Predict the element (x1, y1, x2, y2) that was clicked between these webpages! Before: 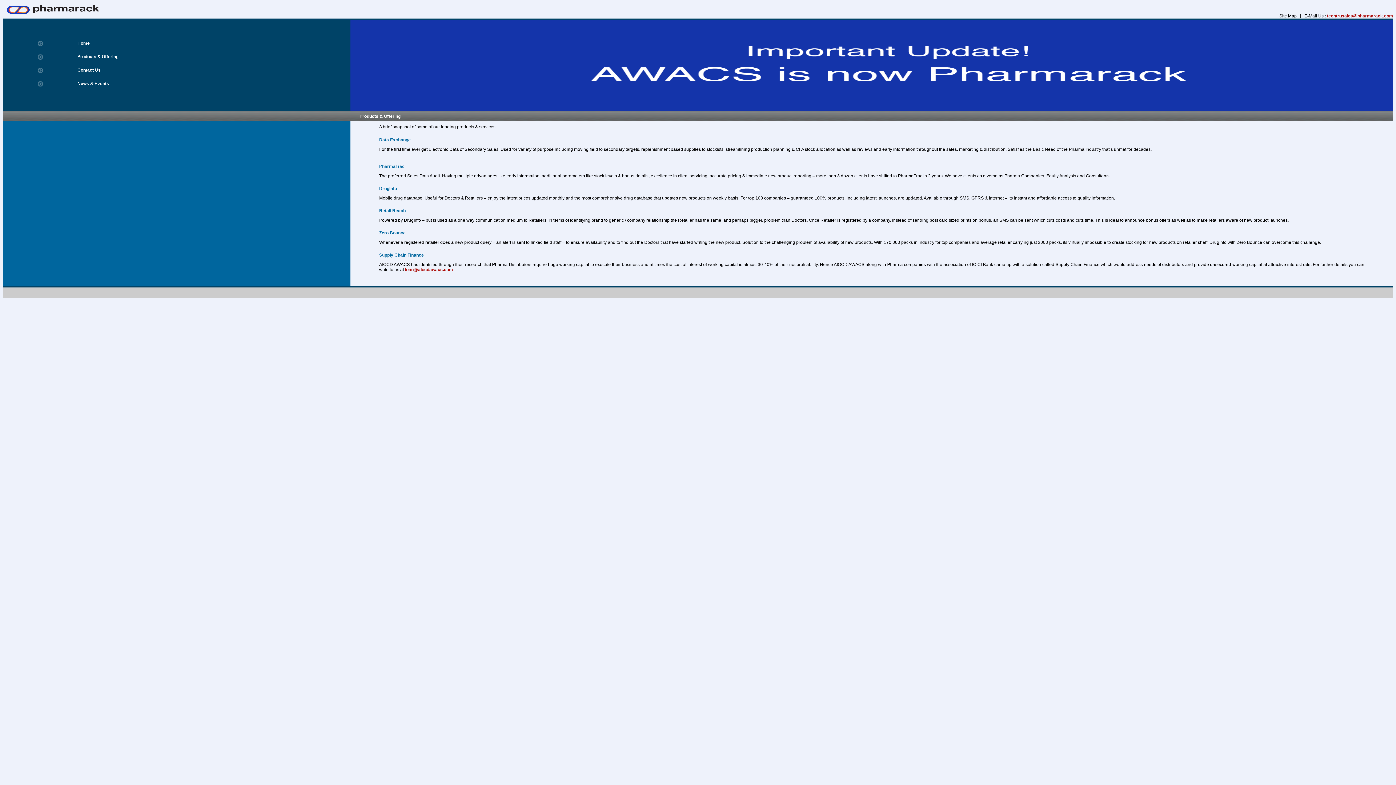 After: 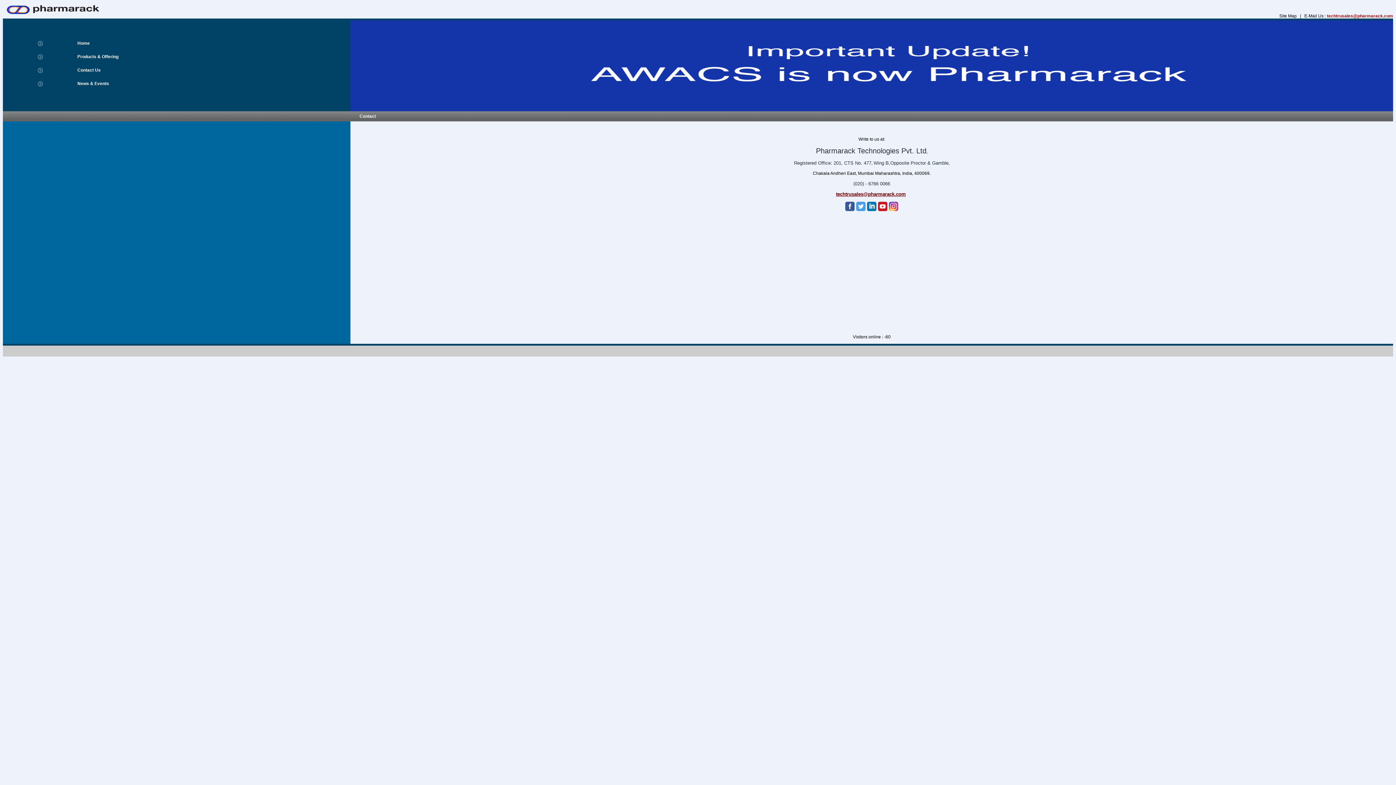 Action: bbox: (77, 67, 100, 72) label: Contact Us